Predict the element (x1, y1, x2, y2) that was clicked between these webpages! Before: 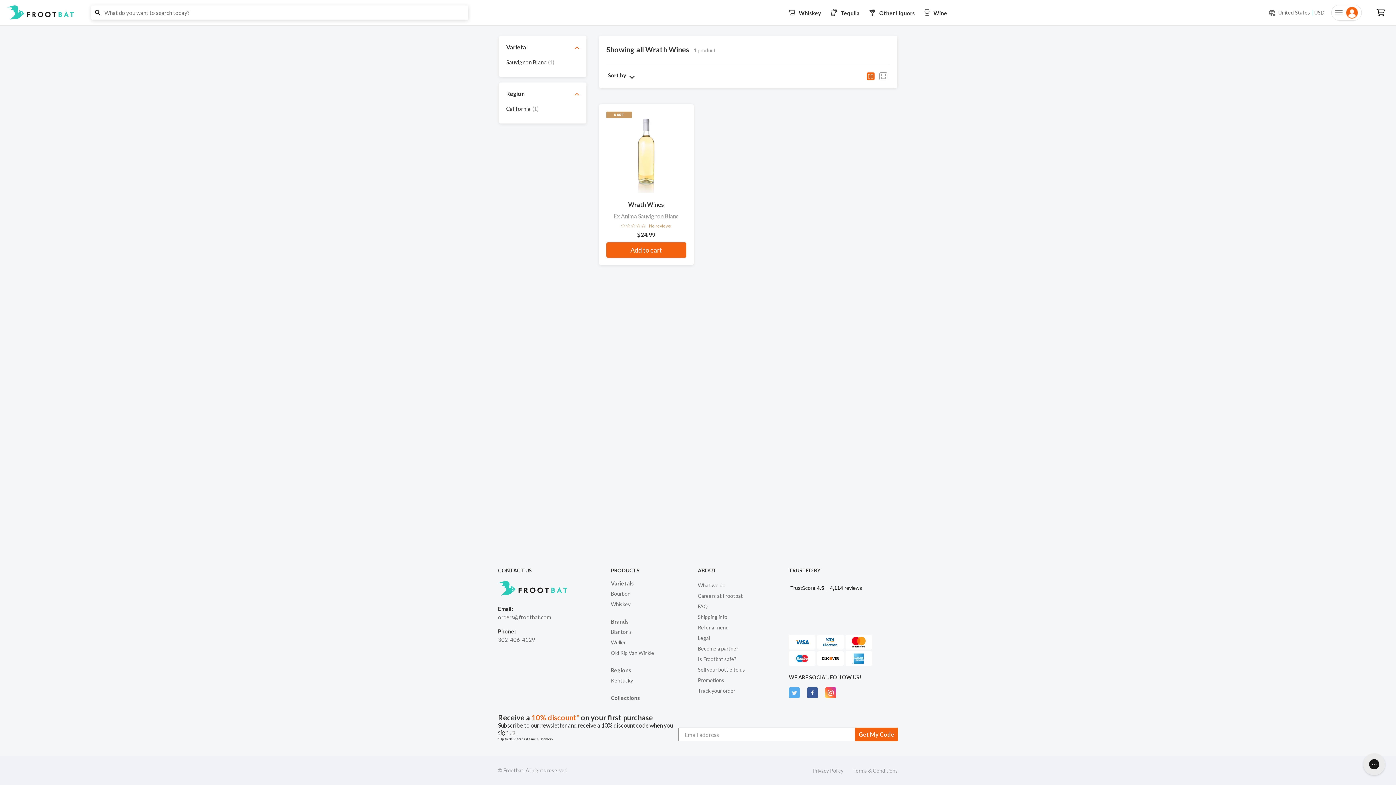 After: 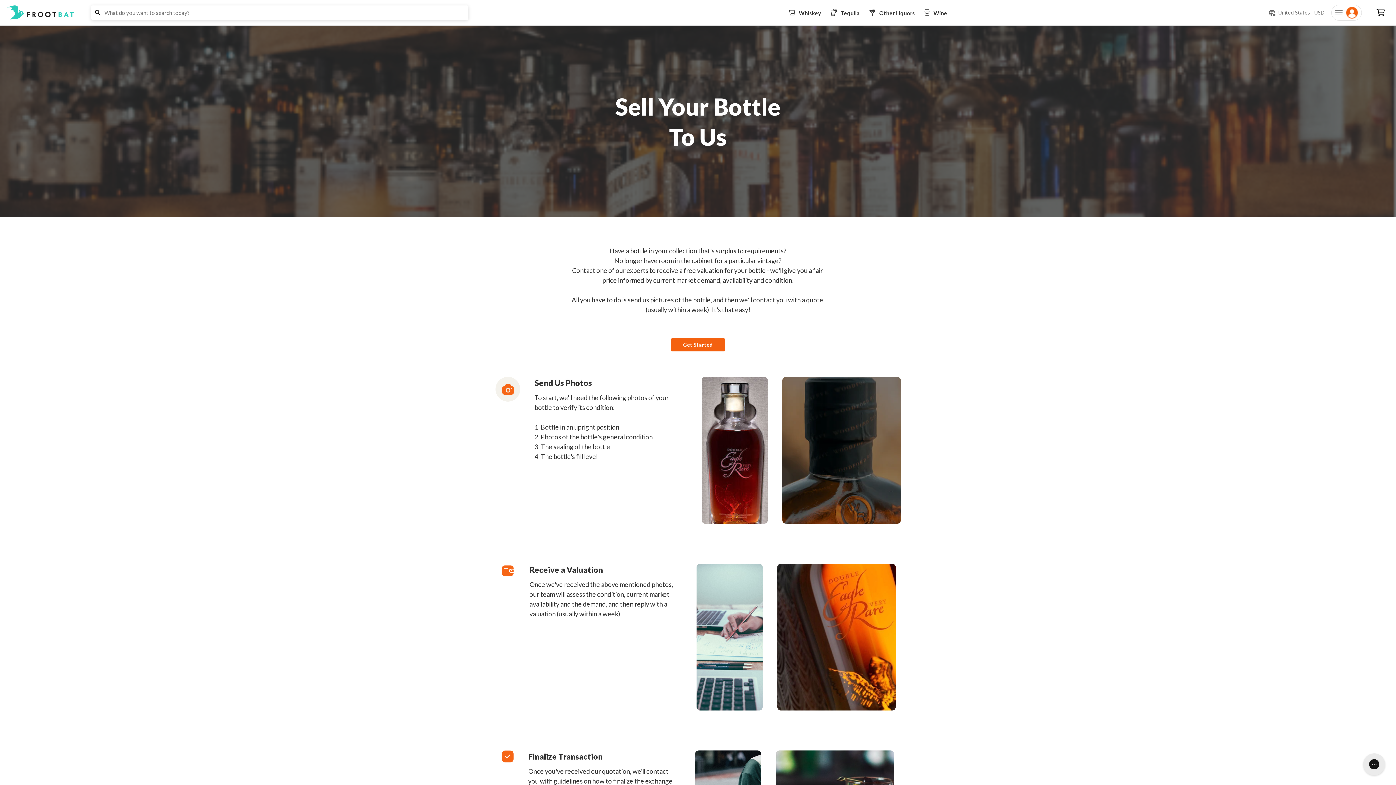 Action: bbox: (698, 666, 745, 673) label: Sell your bottle to us